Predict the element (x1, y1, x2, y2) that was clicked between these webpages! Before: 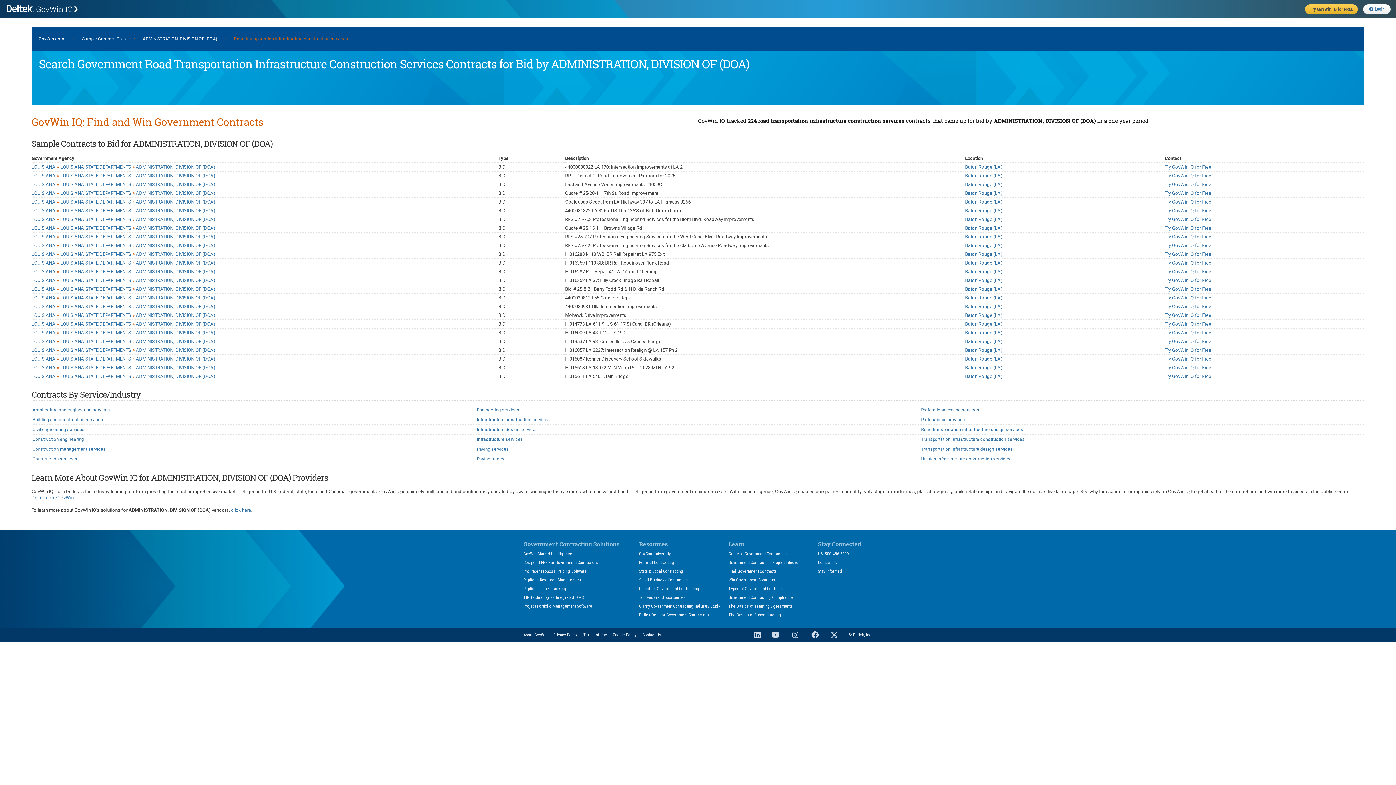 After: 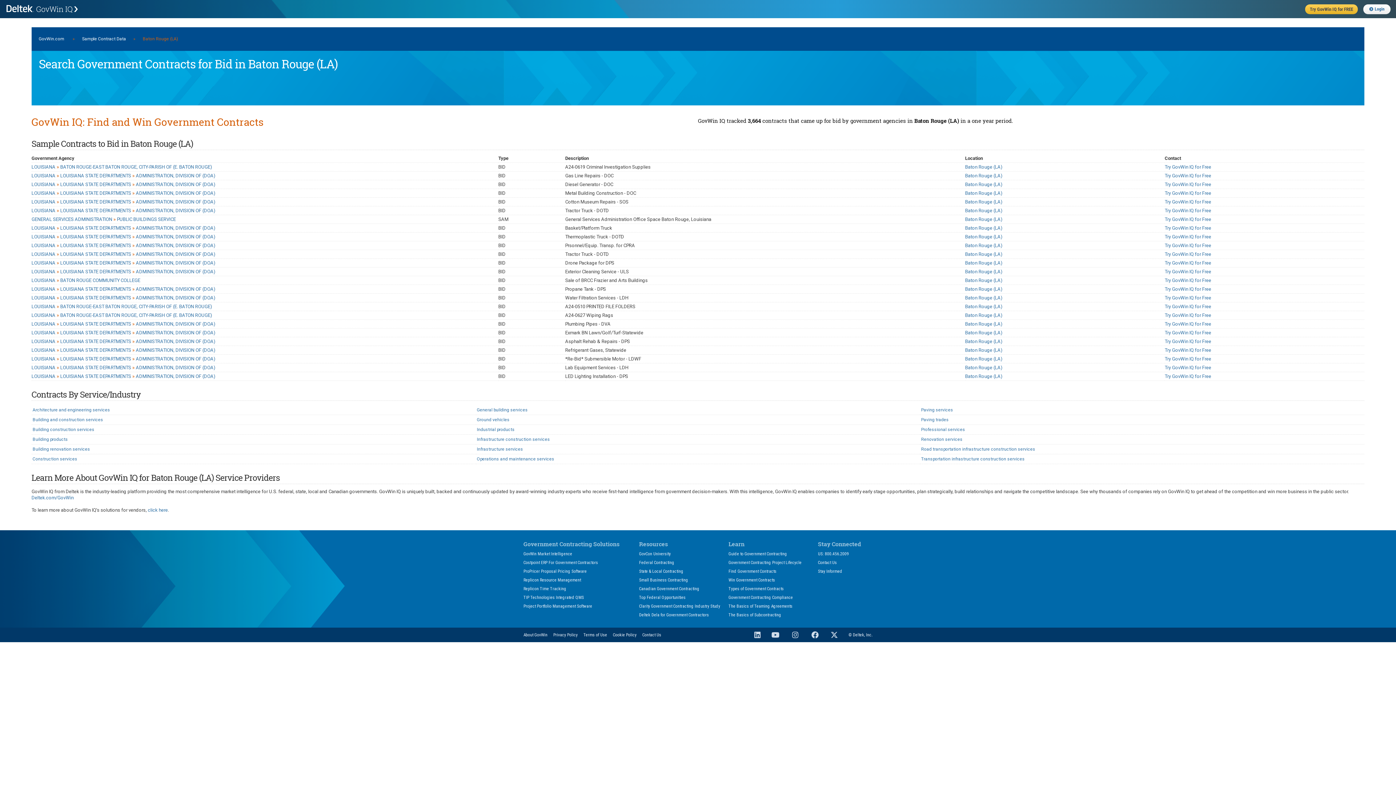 Action: bbox: (965, 365, 1002, 370) label: Baton Rouge (LA)